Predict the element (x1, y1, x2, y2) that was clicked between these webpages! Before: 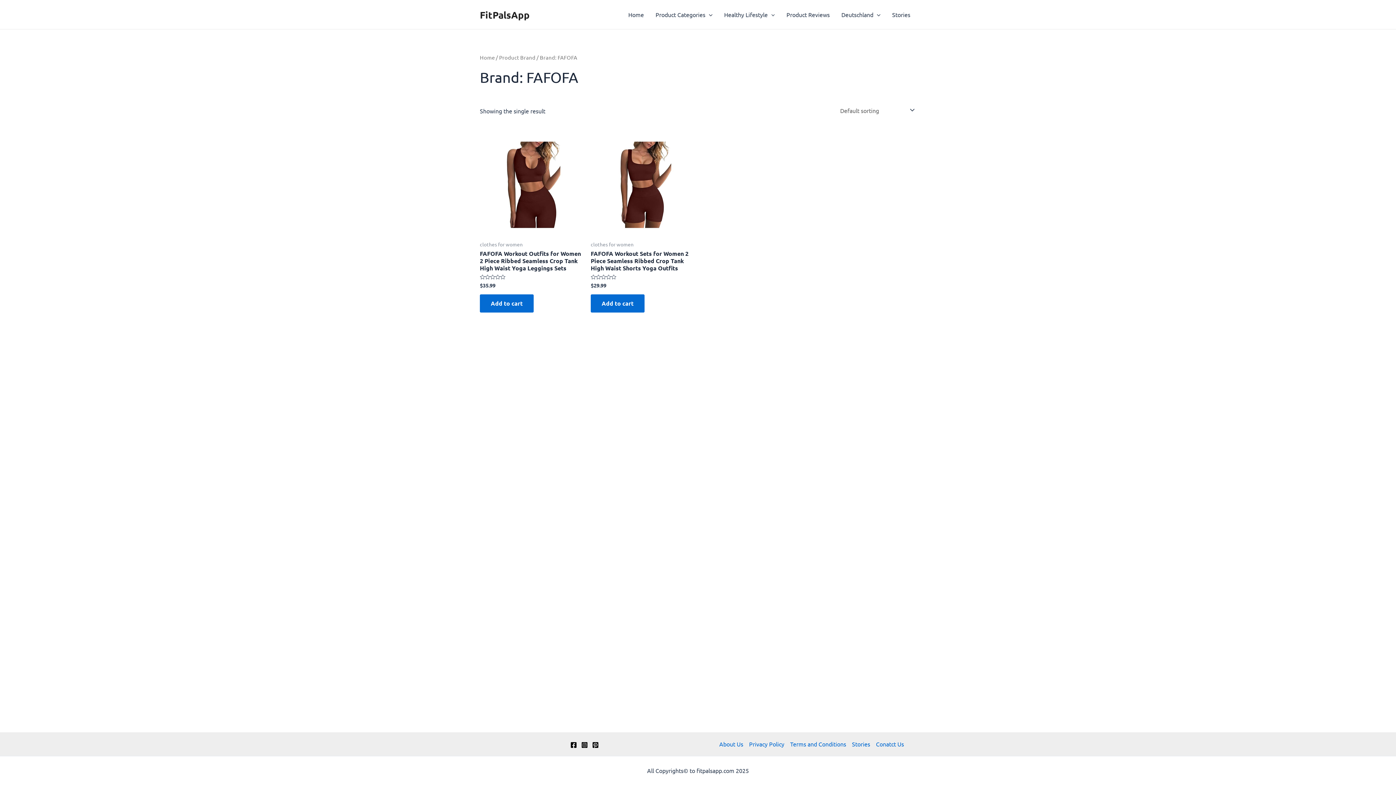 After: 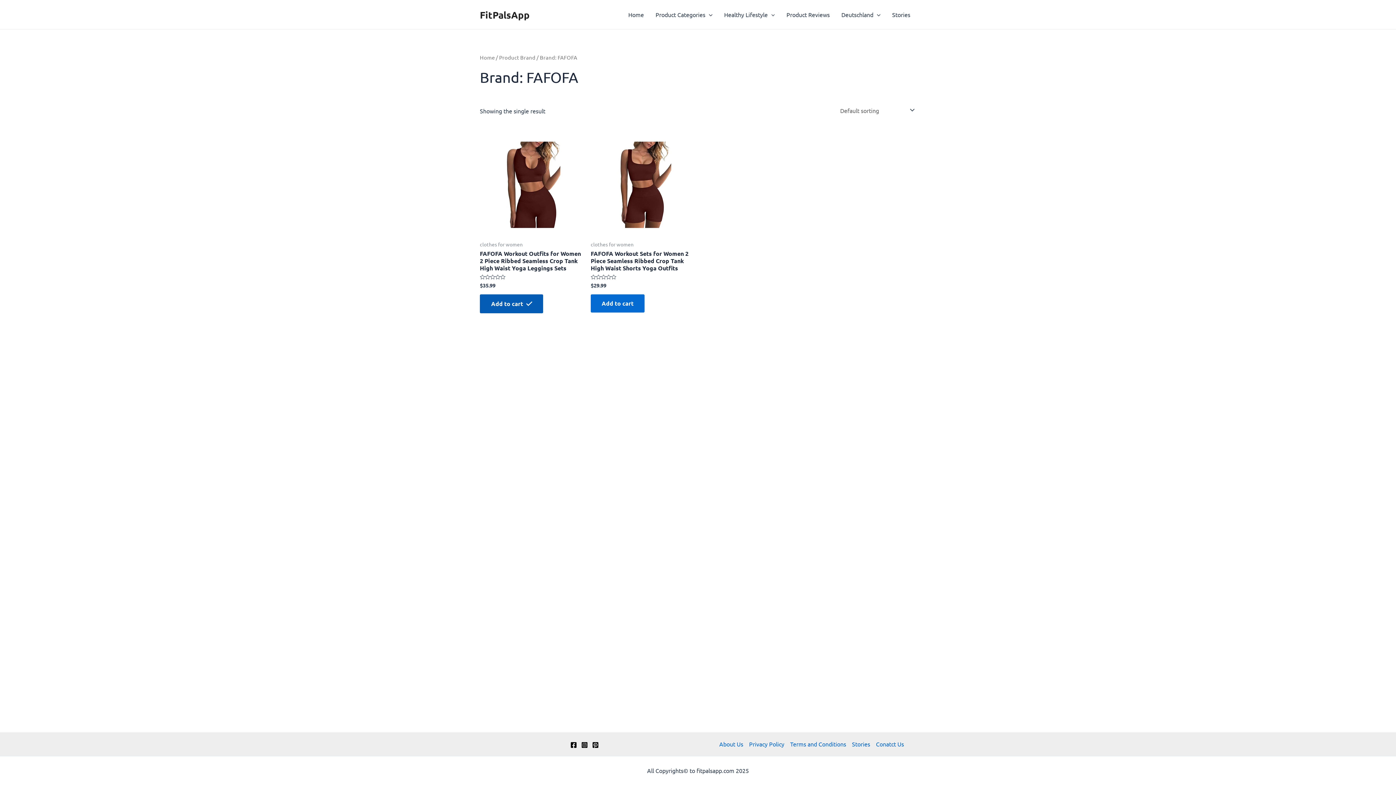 Action: label: Add “FAFOFA Workout Outfits for Women 2 Piece Ribbed Seamless Crop Tank High Waist Yoga Leggings Sets” to your cart bbox: (480, 294, 533, 312)